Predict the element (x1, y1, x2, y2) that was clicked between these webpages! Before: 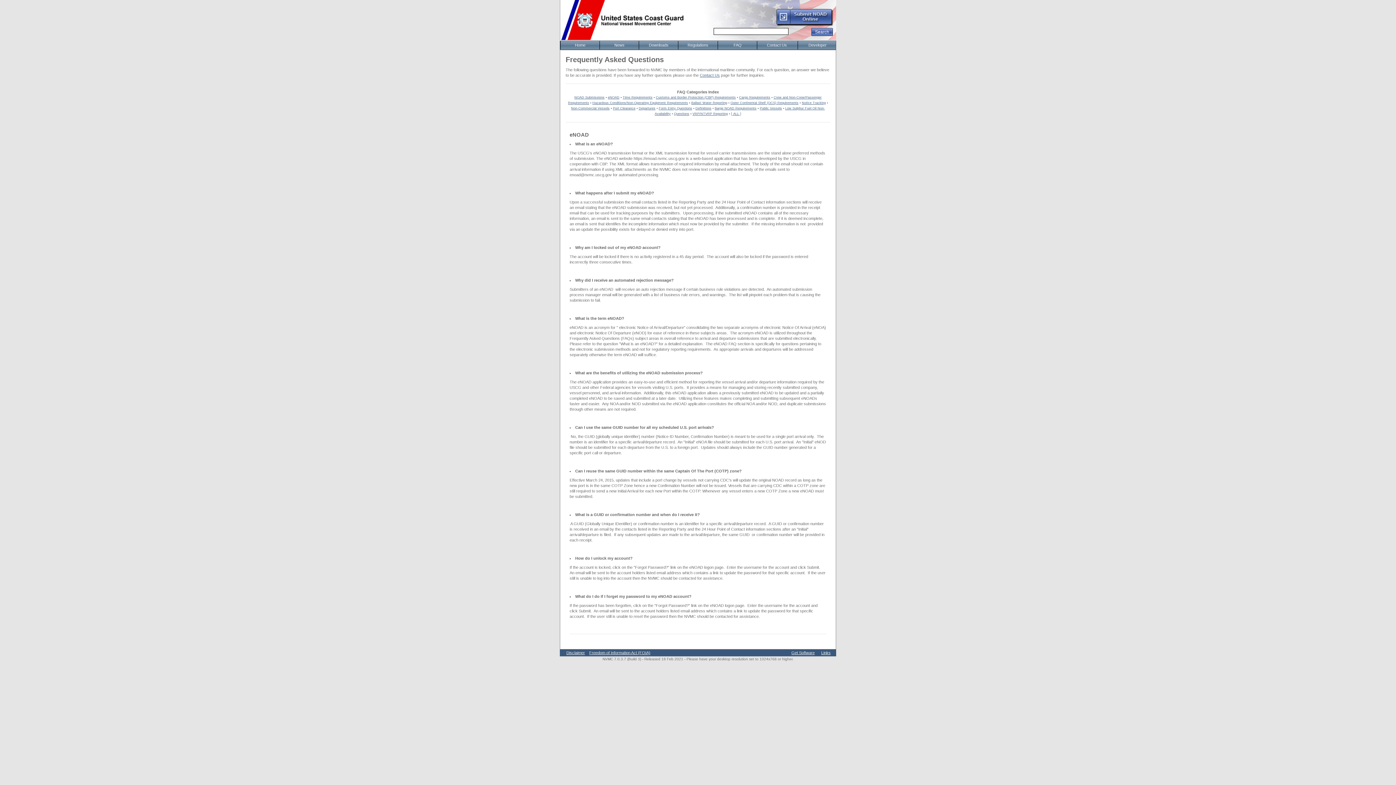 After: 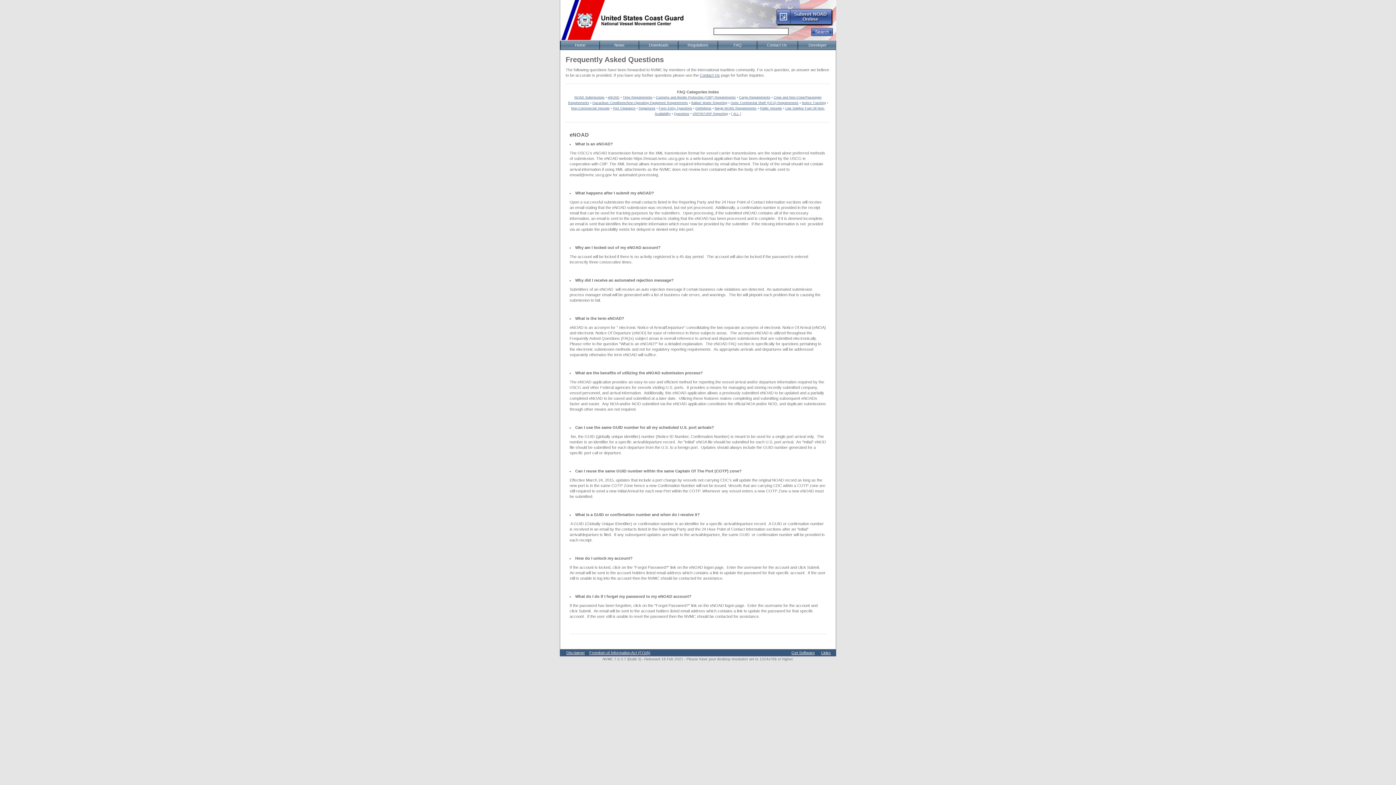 Action: bbox: (575, 316, 624, 320) label: What is the term eNOAD?